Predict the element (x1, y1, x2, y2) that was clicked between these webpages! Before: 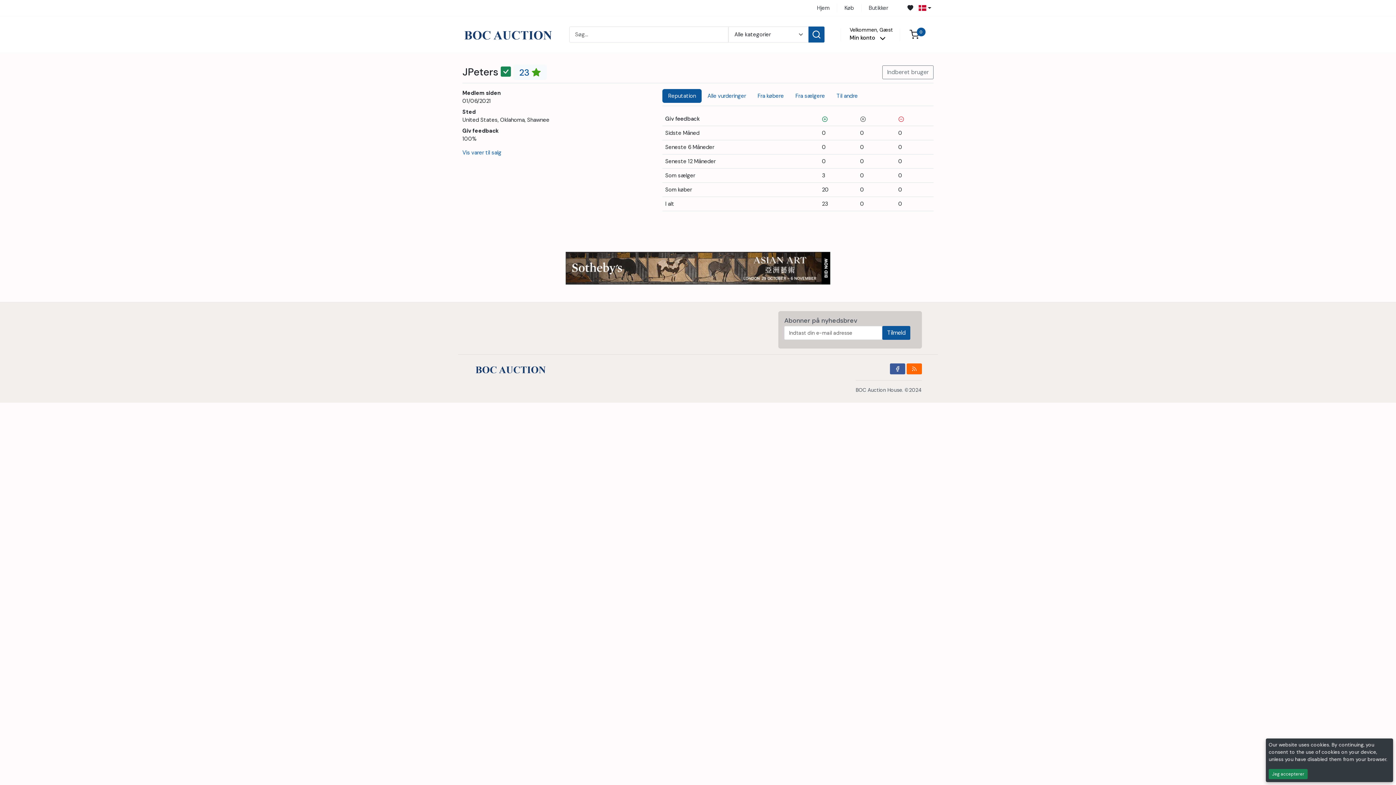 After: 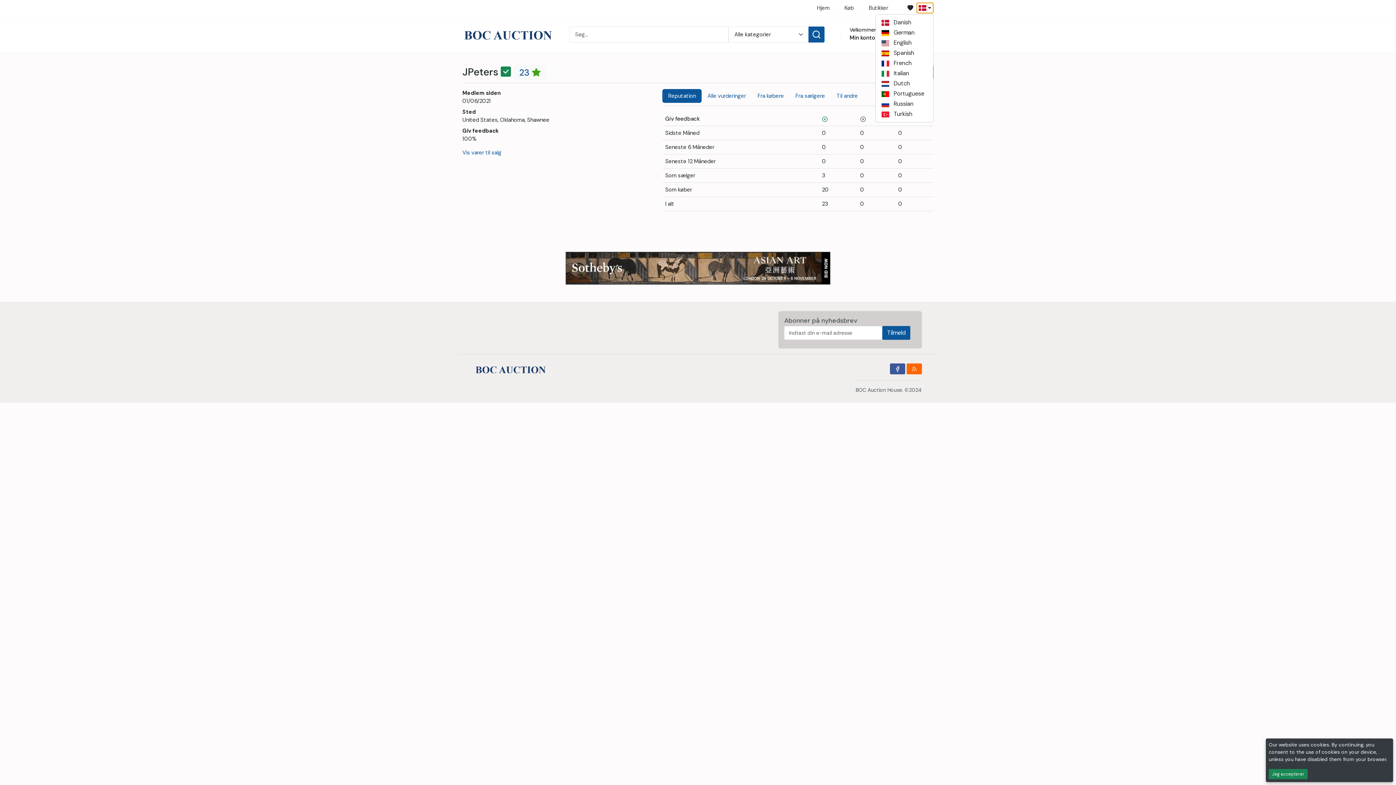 Action: bbox: (916, 2, 933, 13)